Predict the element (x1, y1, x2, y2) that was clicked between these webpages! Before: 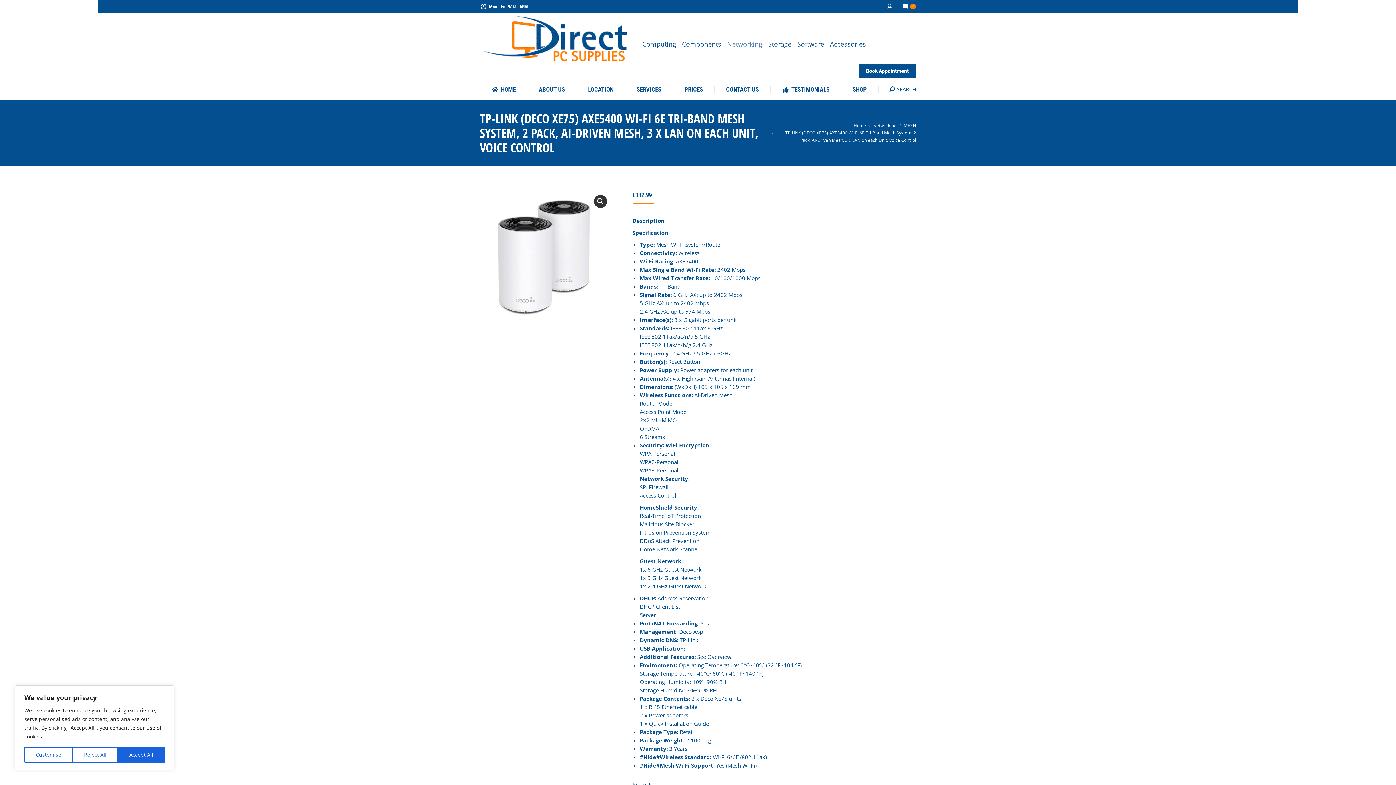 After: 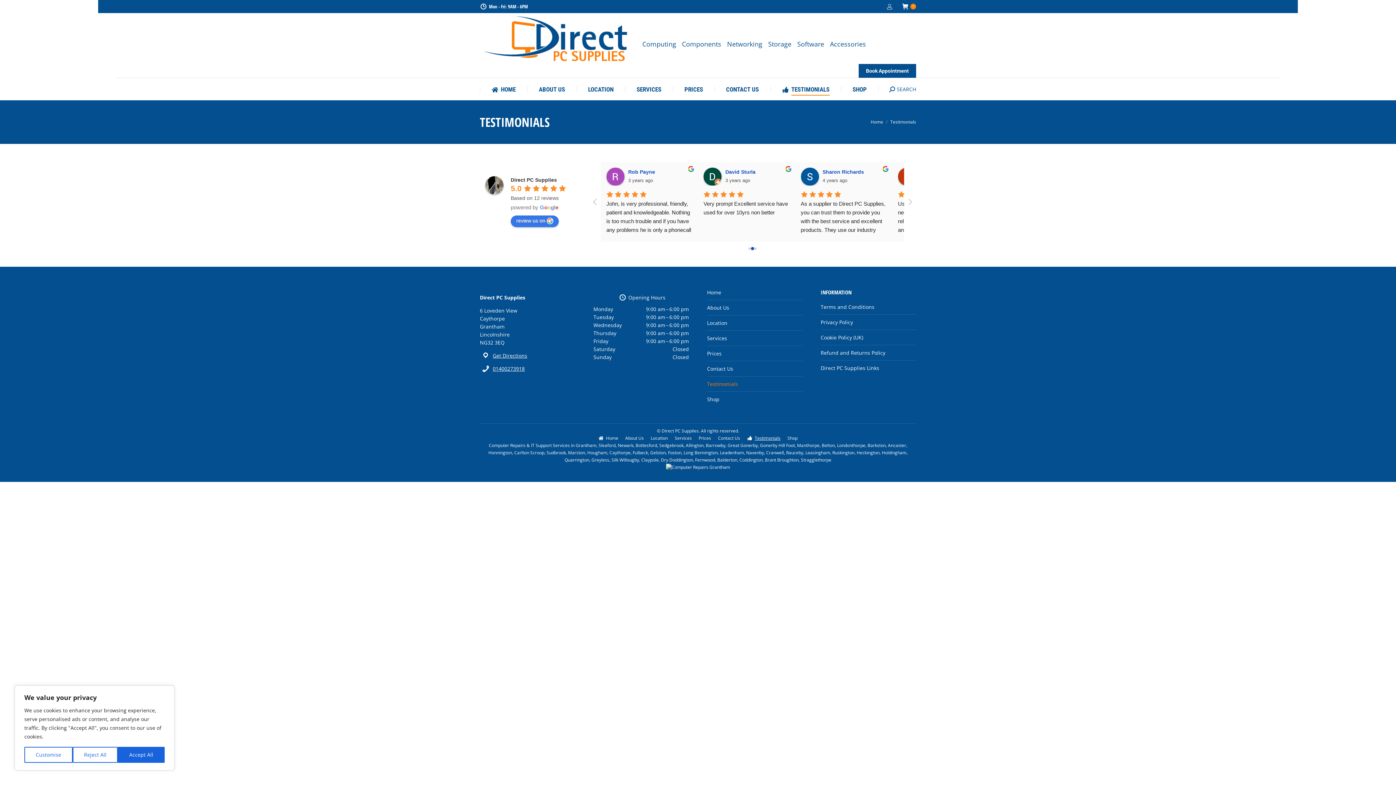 Action: bbox: (782, 84, 829, 94) label: TESTIMONIALS